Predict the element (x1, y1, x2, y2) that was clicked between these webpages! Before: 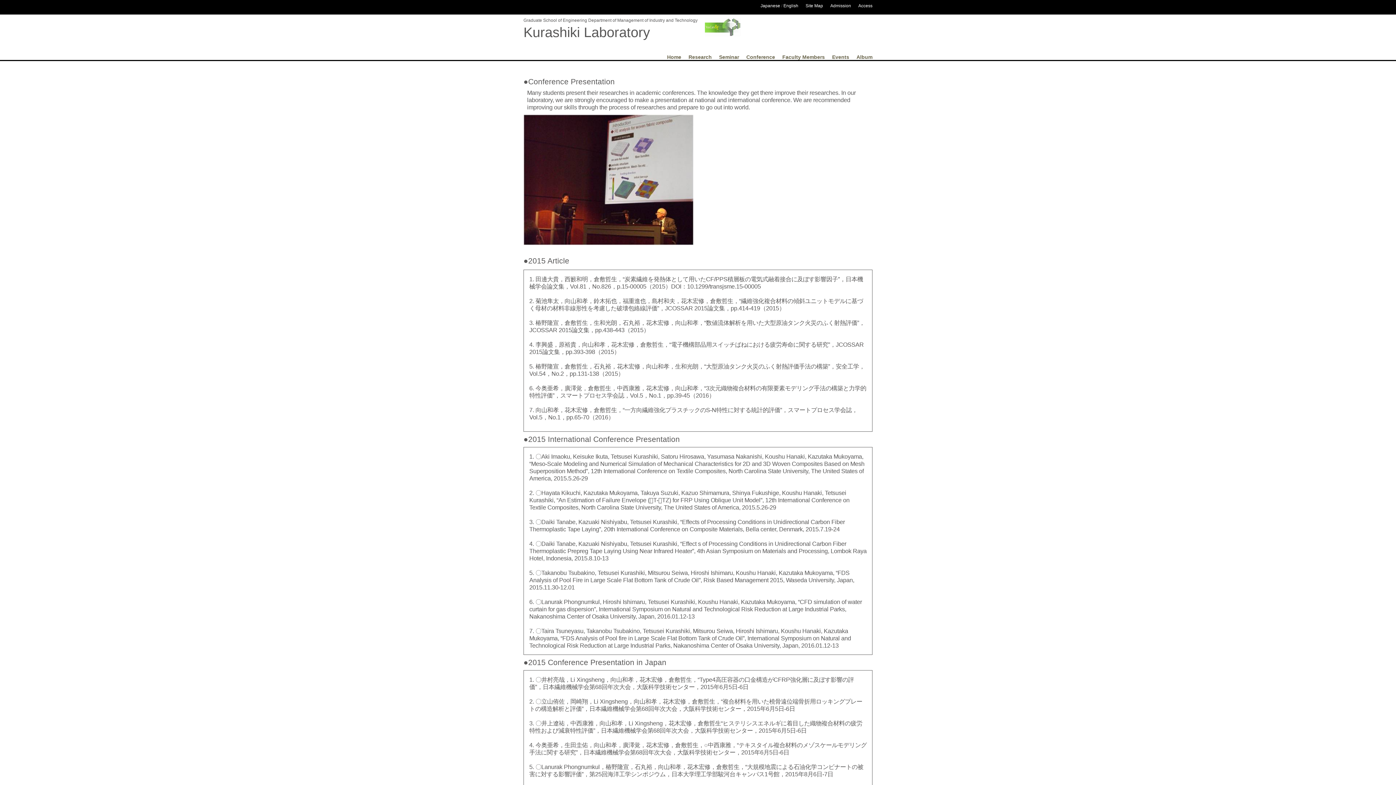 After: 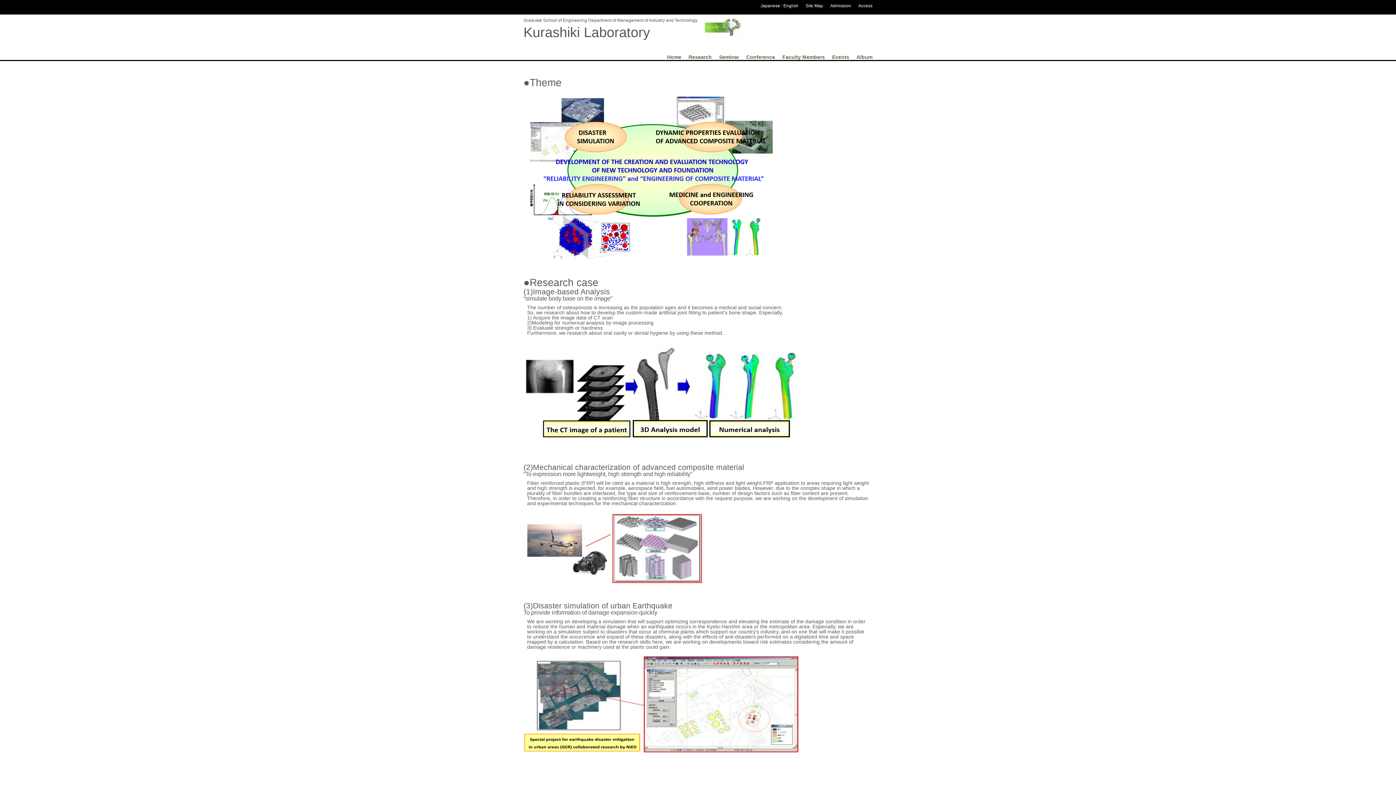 Action: label: Research bbox: (688, 54, 712, 60)